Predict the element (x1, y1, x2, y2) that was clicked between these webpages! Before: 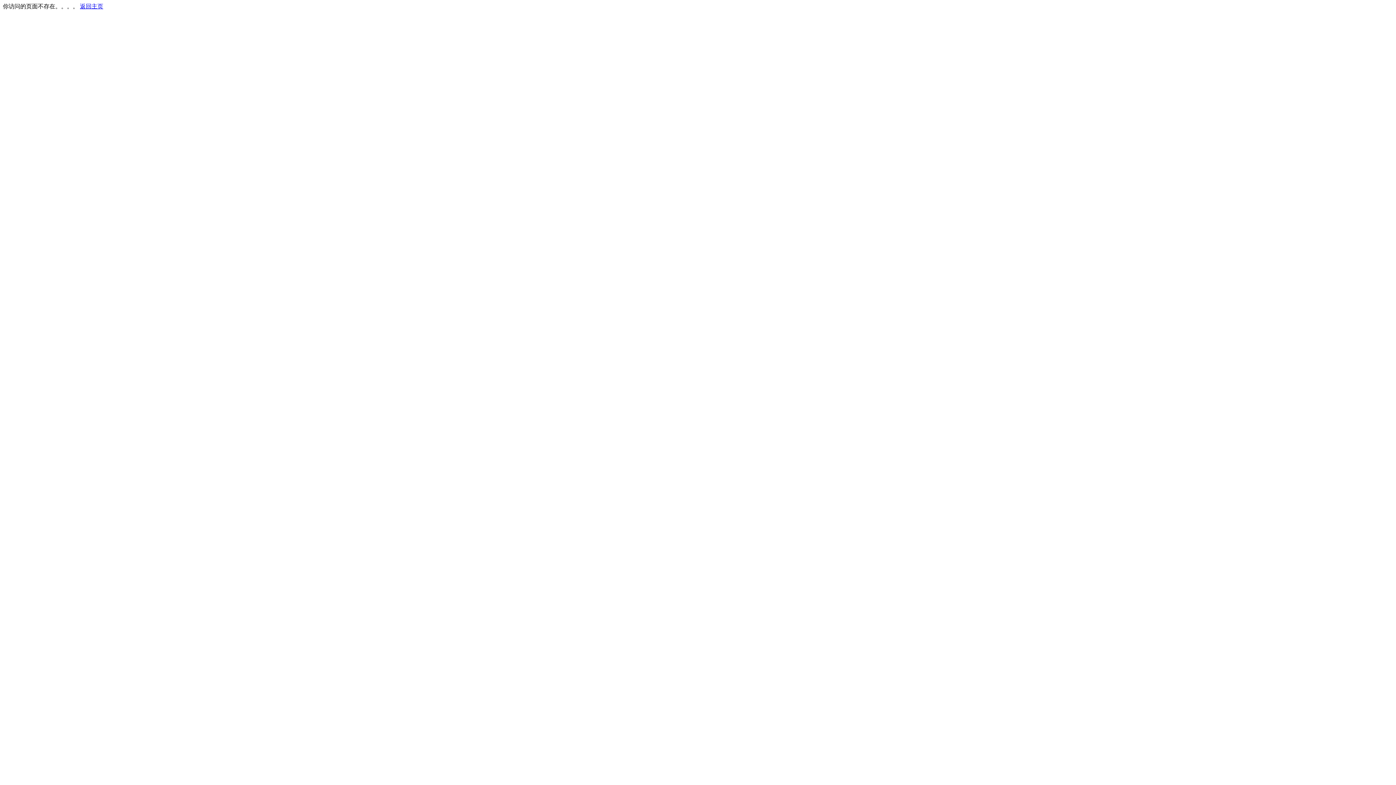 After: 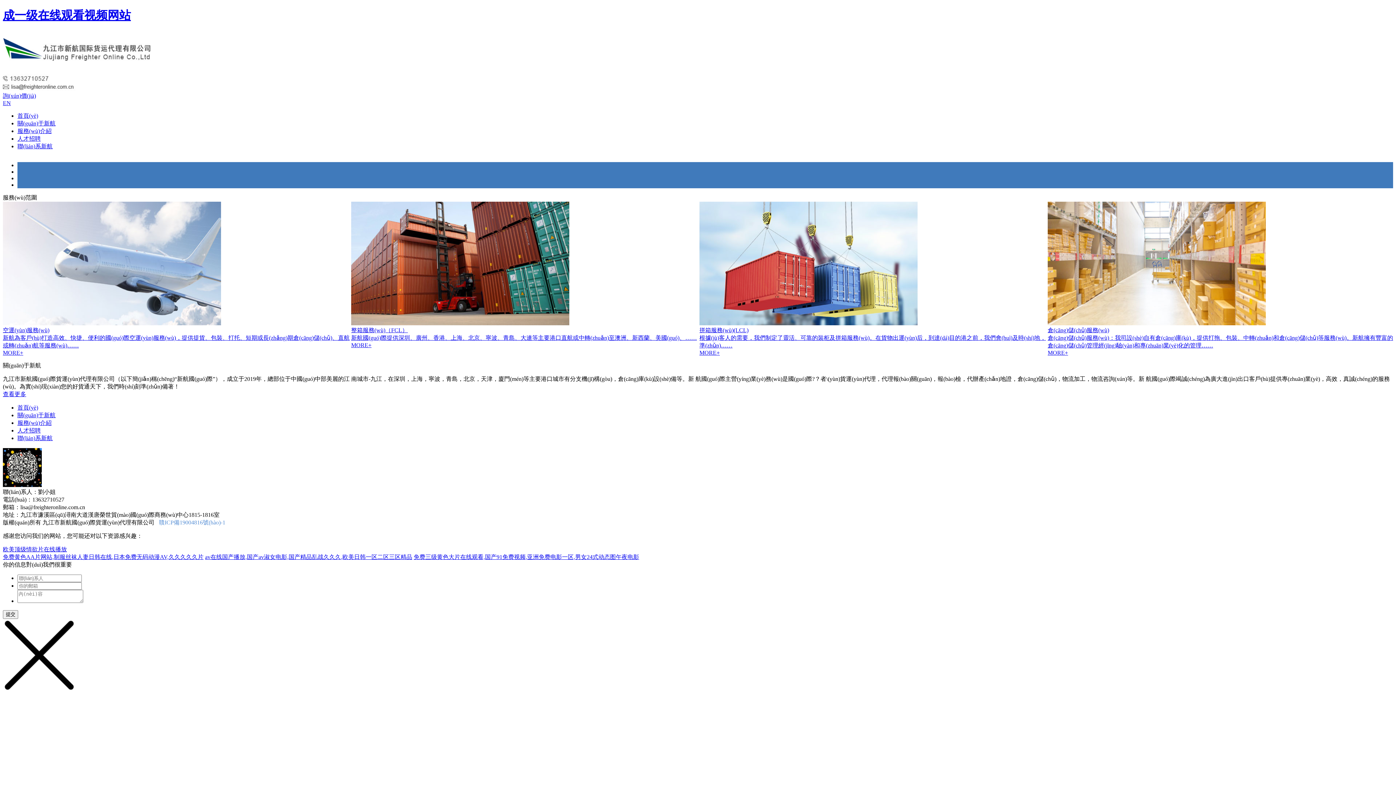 Action: bbox: (80, 3, 103, 9) label: 返回主页